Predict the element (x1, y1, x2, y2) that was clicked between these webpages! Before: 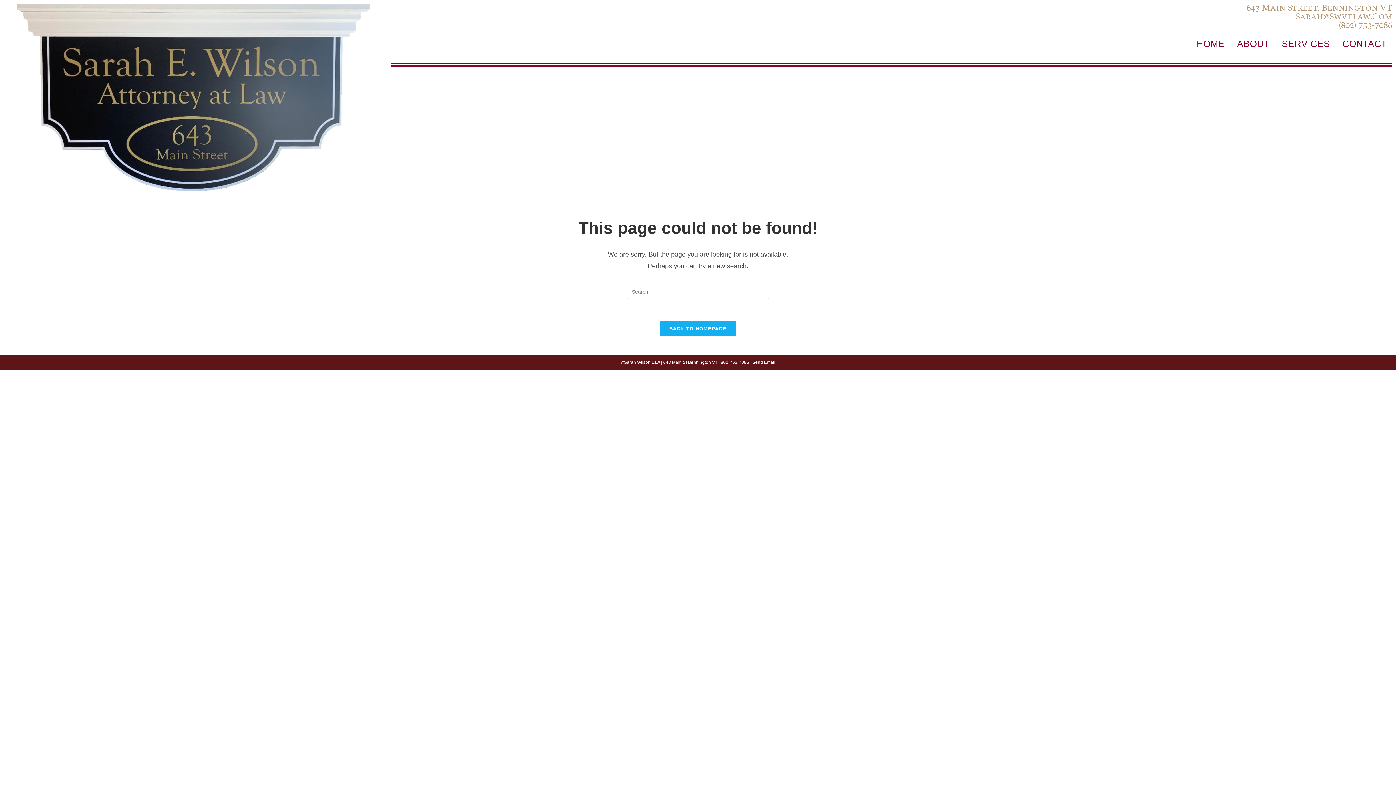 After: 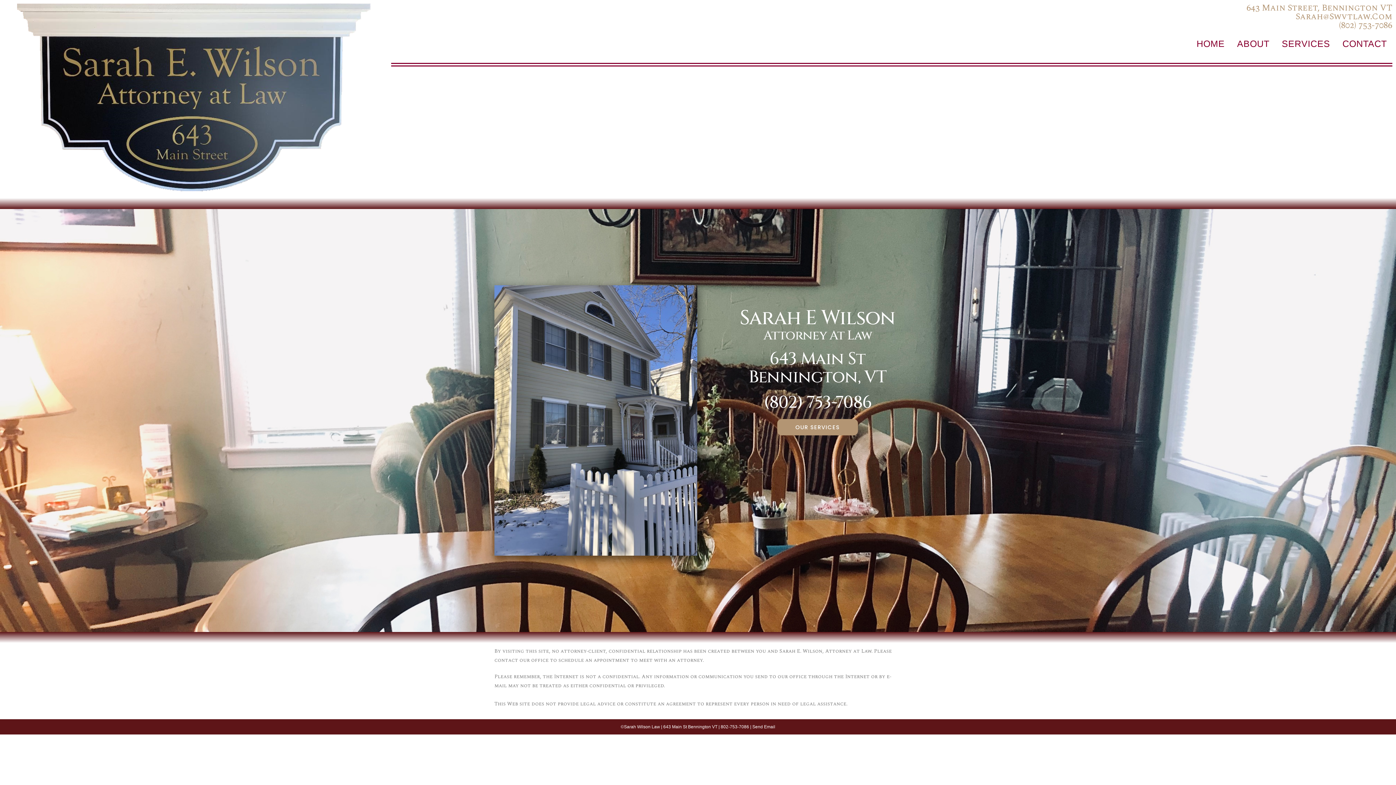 Action: bbox: (659, 321, 736, 336) label: BACK TO HOMEPAGE